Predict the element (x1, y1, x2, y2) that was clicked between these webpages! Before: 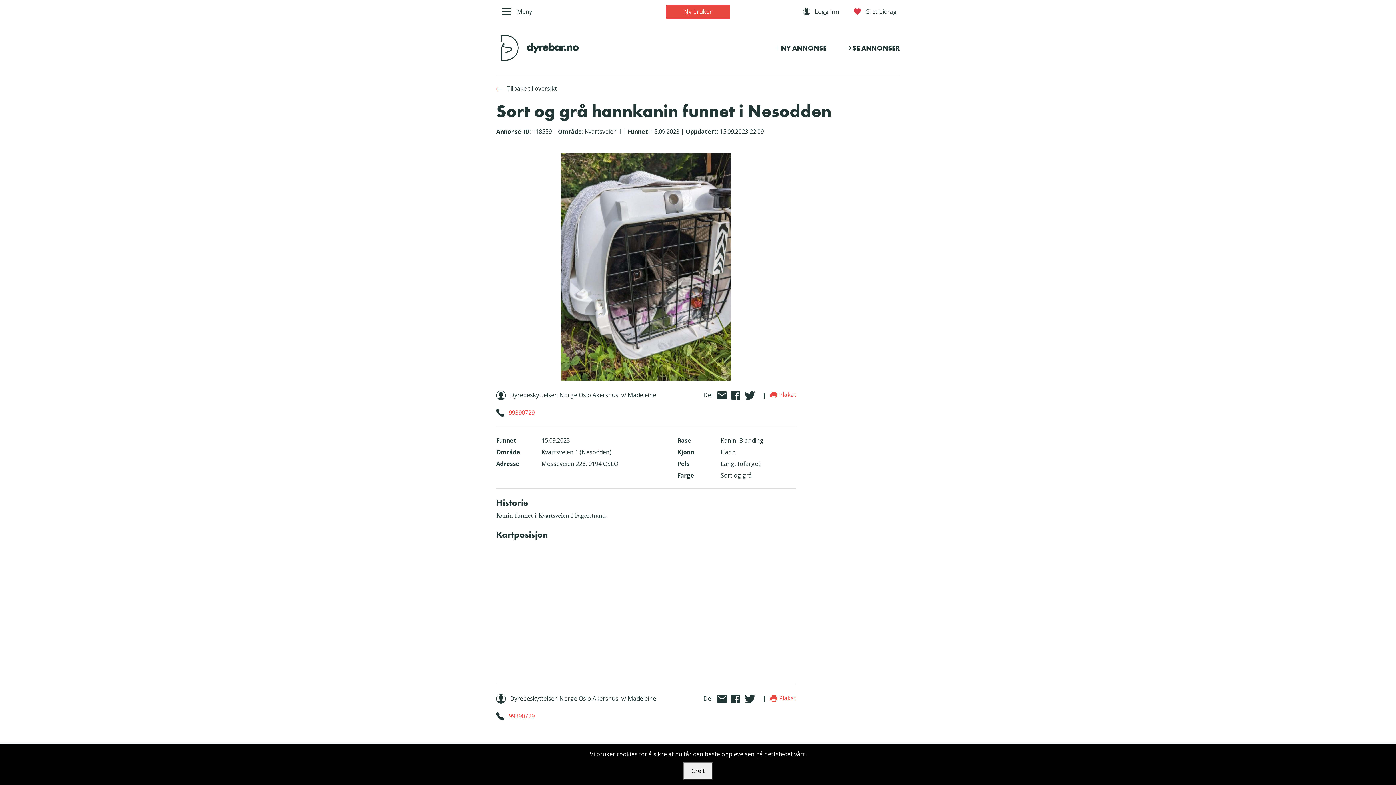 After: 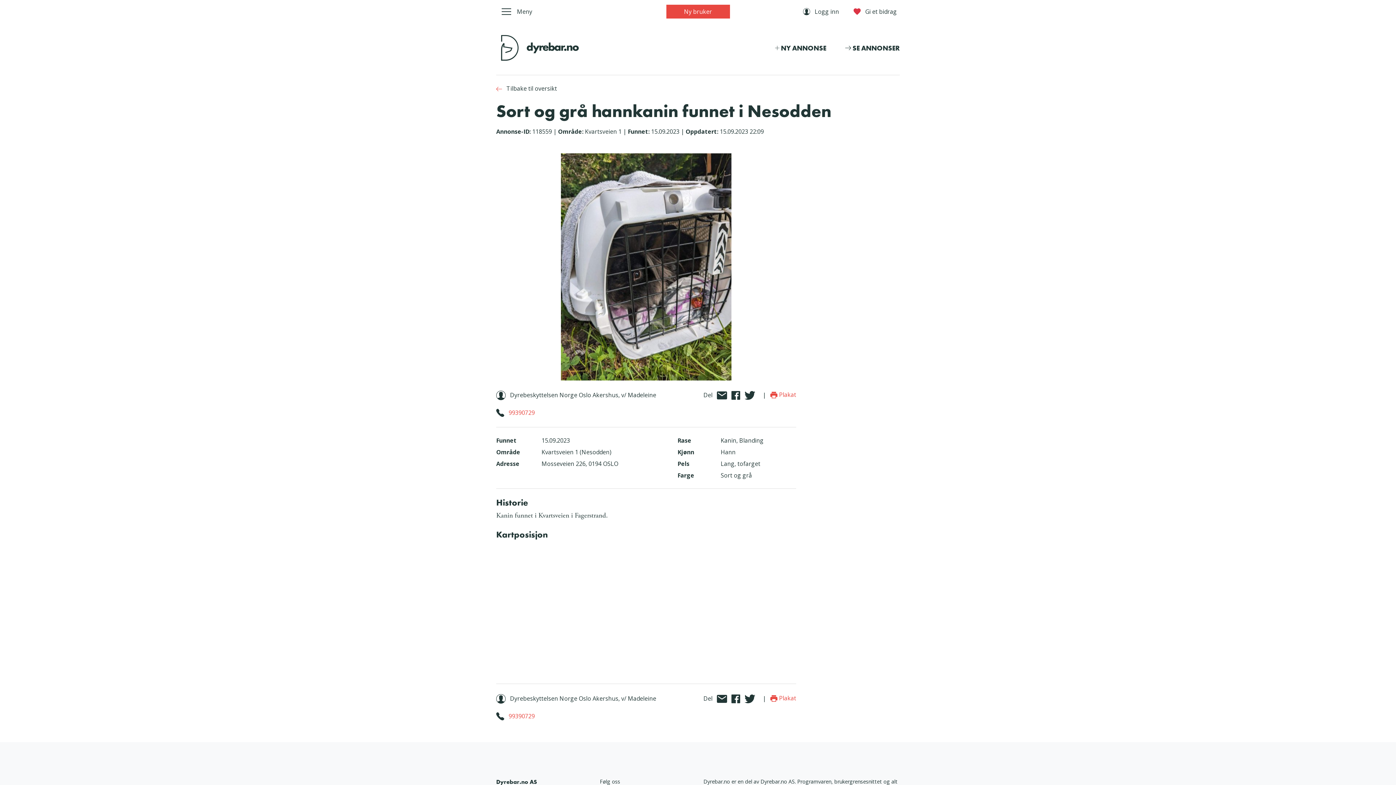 Action: bbox: (683, 762, 712, 780) label: Greit